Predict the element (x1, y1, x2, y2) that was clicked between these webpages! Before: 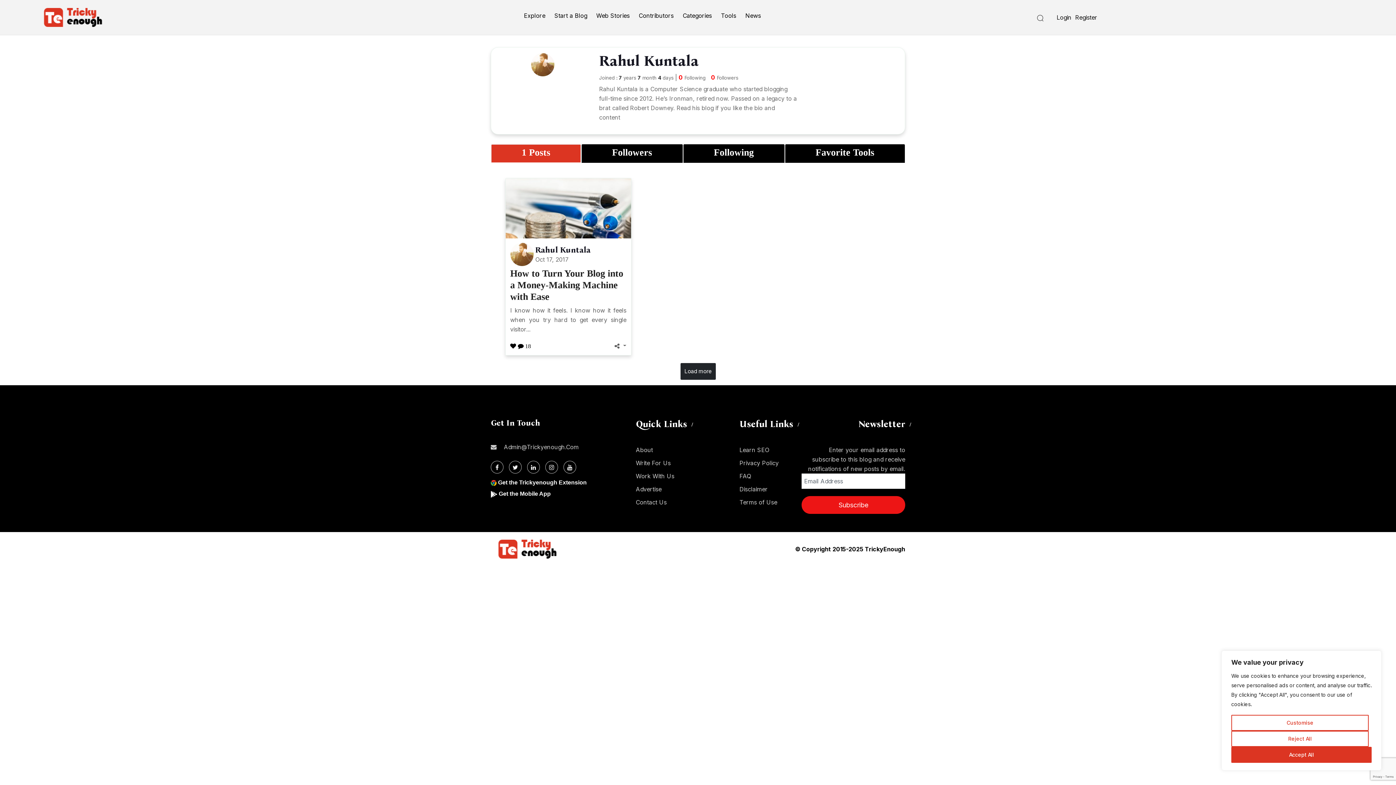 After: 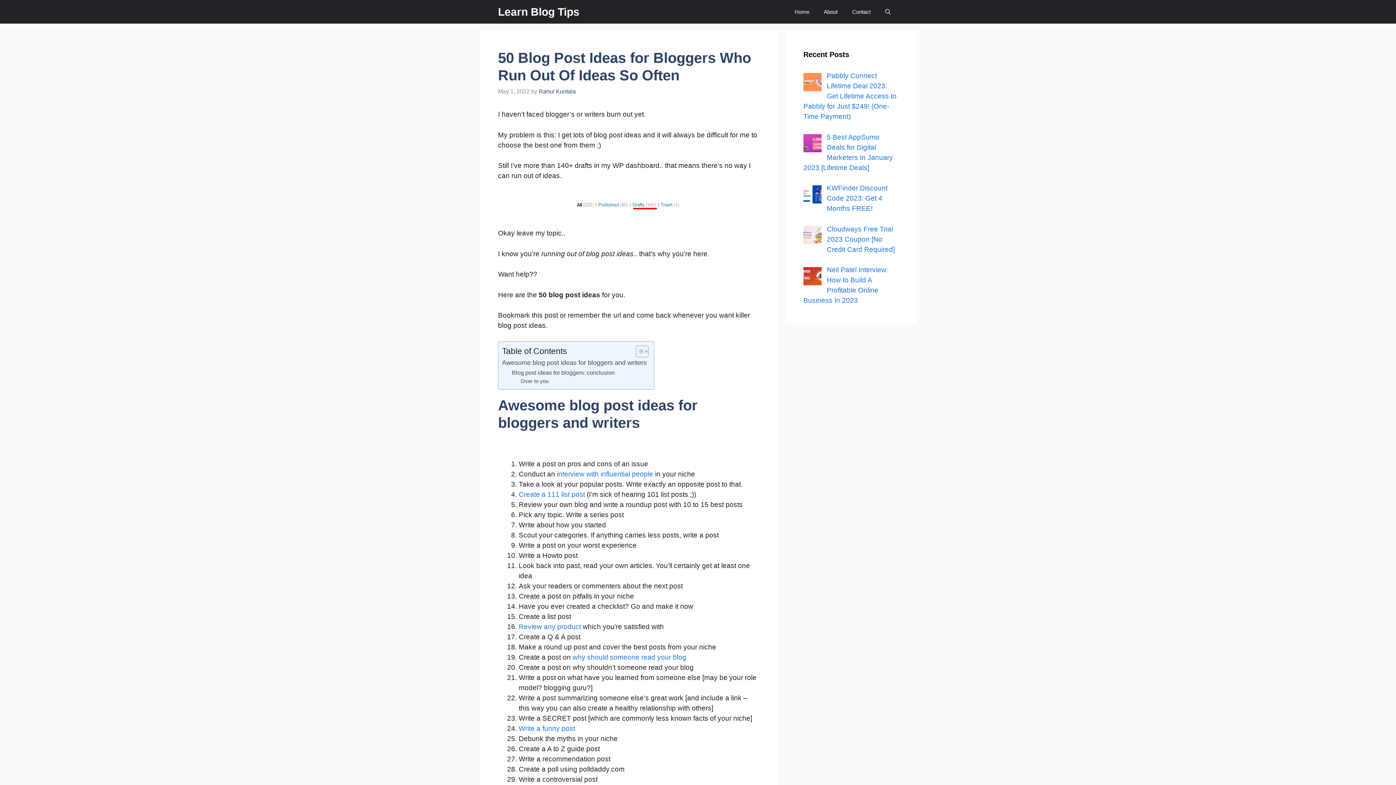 Action: bbox: (676, 104, 713, 111) label: Read his blog